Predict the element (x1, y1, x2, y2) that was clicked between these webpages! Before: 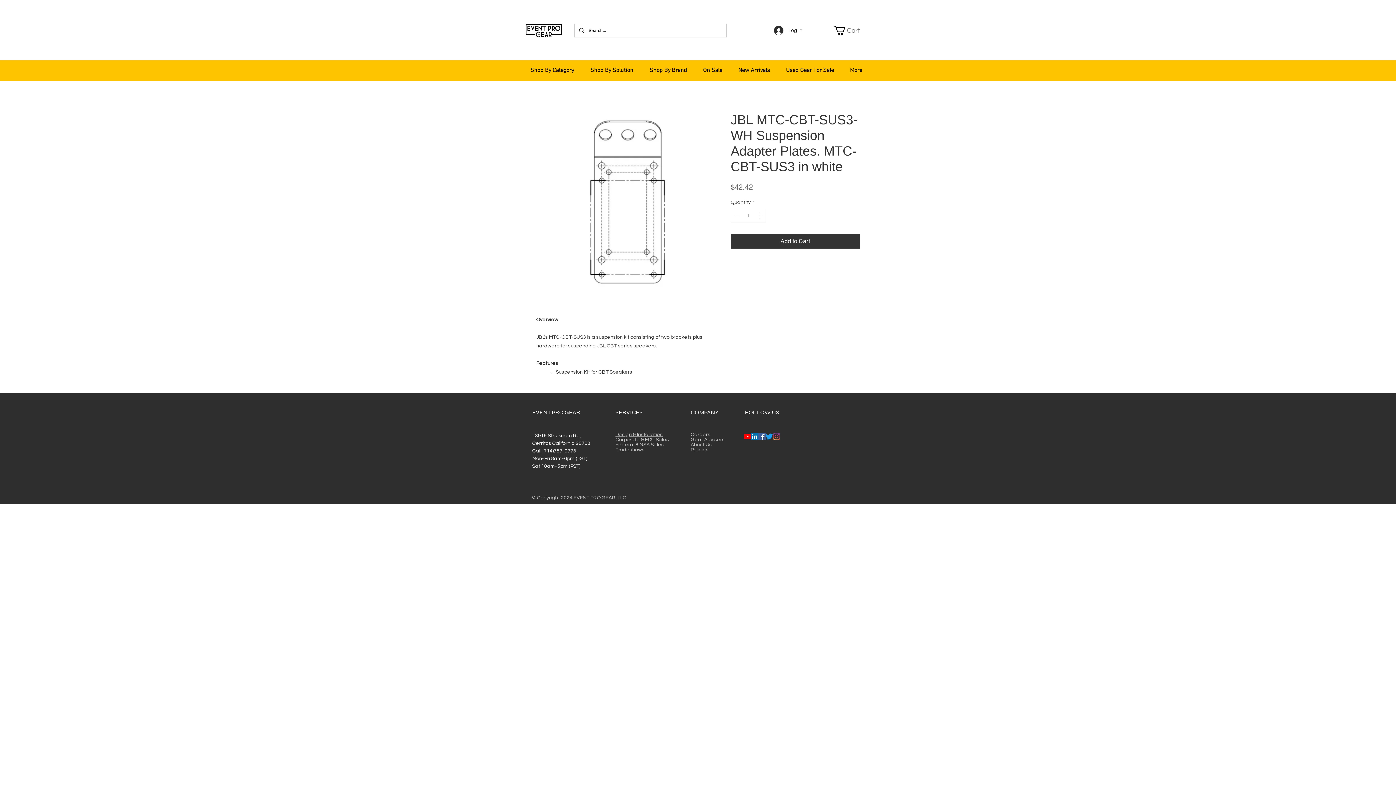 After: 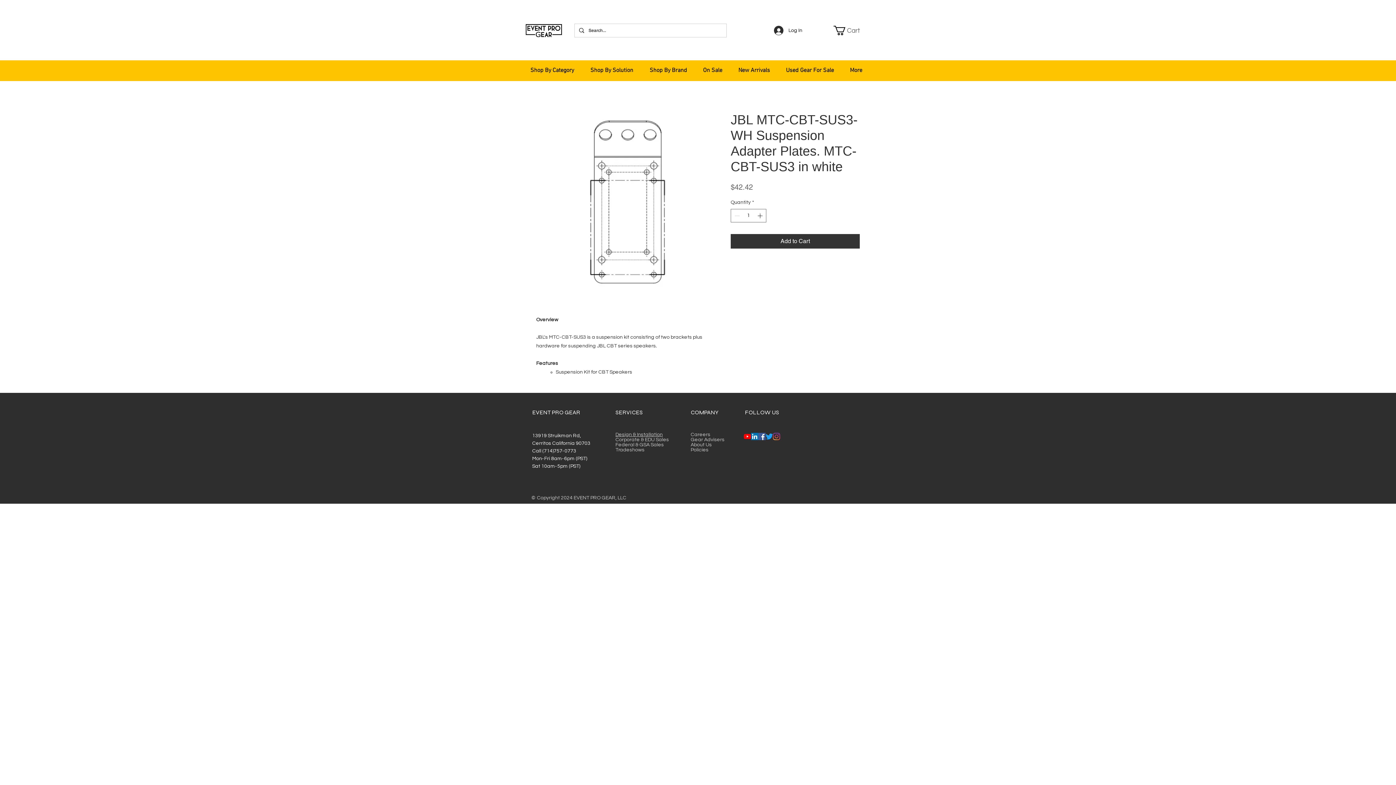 Action: bbox: (615, 432, 662, 437) label: Design & Installation